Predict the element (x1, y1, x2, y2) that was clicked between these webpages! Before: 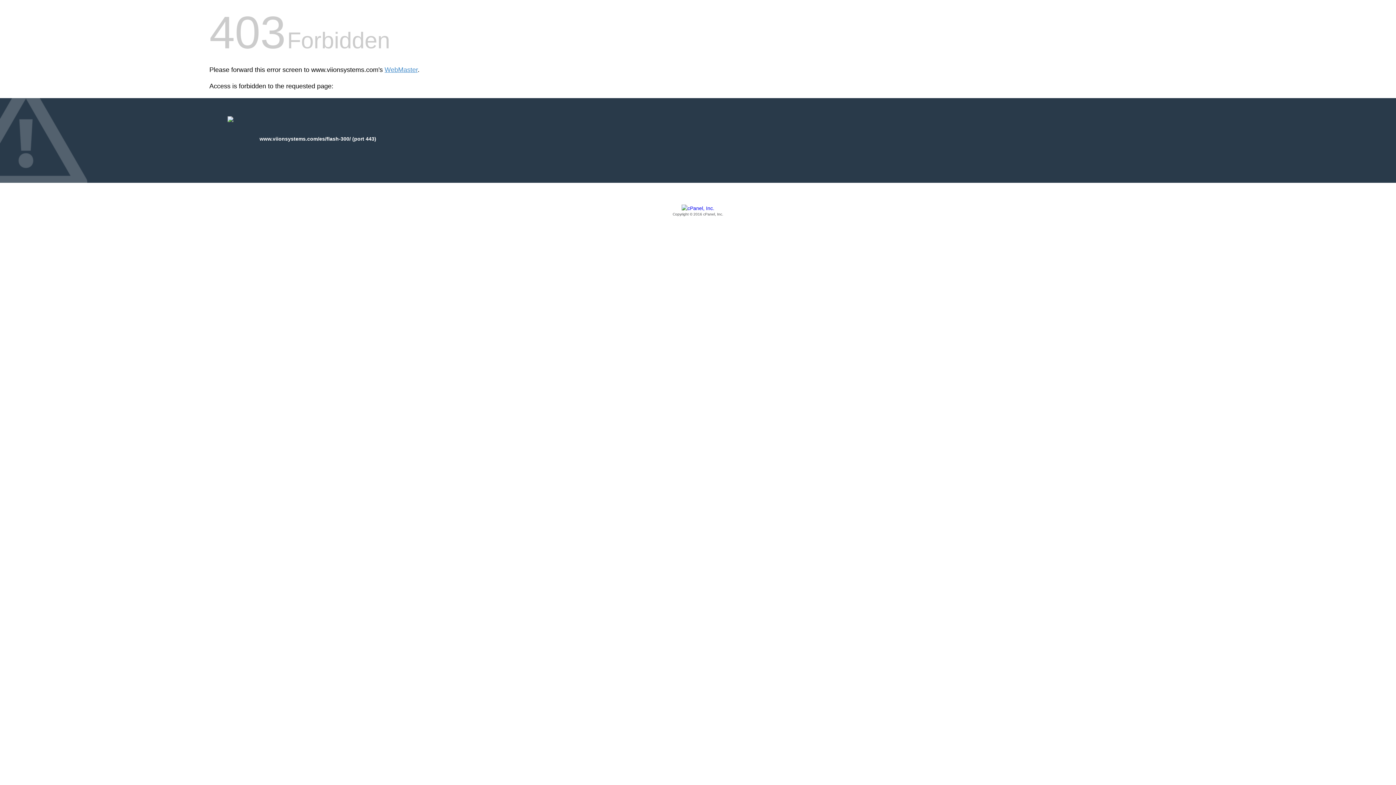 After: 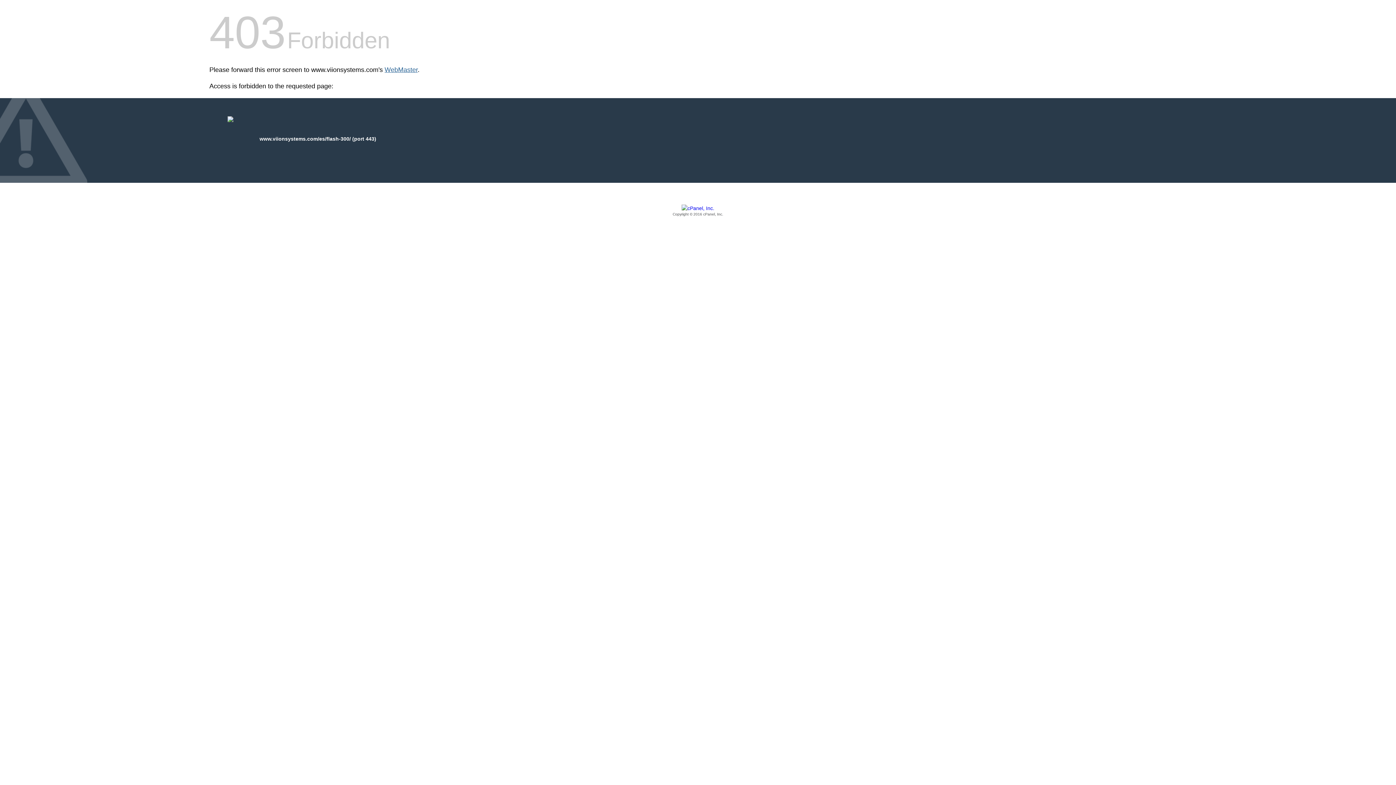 Action: bbox: (384, 66, 417, 73) label: WebMaster